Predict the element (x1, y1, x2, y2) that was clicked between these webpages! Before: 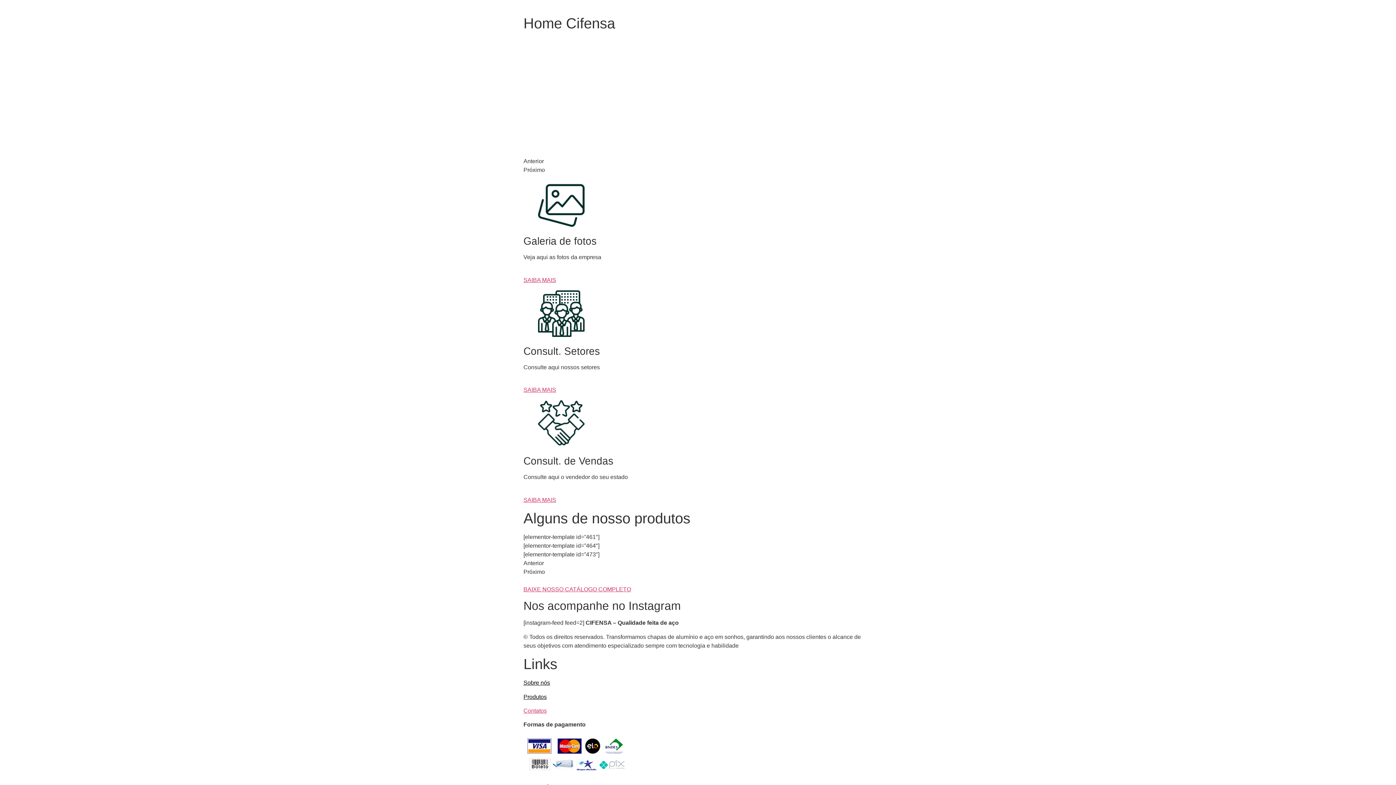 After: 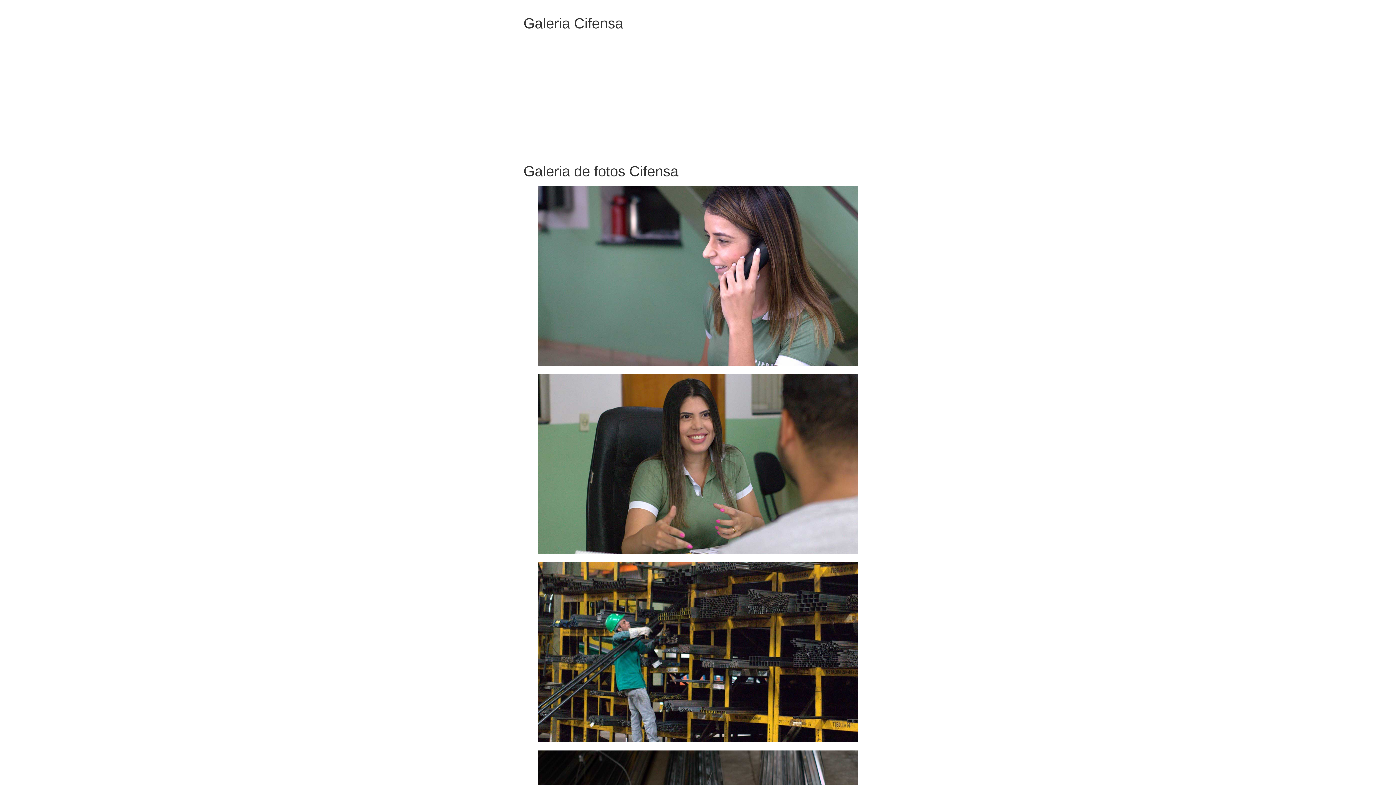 Action: bbox: (523, 277, 556, 283) label: 
SAIBA MAIS
